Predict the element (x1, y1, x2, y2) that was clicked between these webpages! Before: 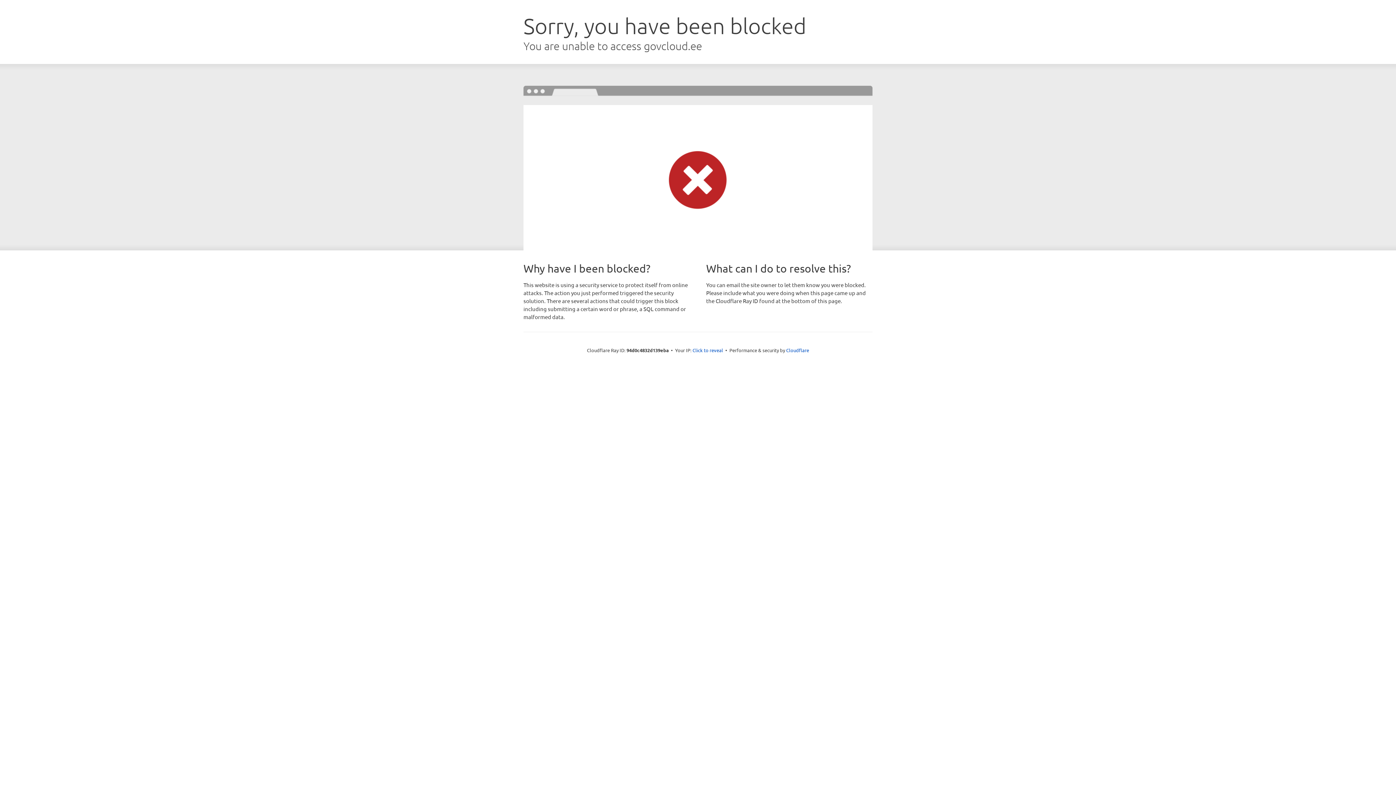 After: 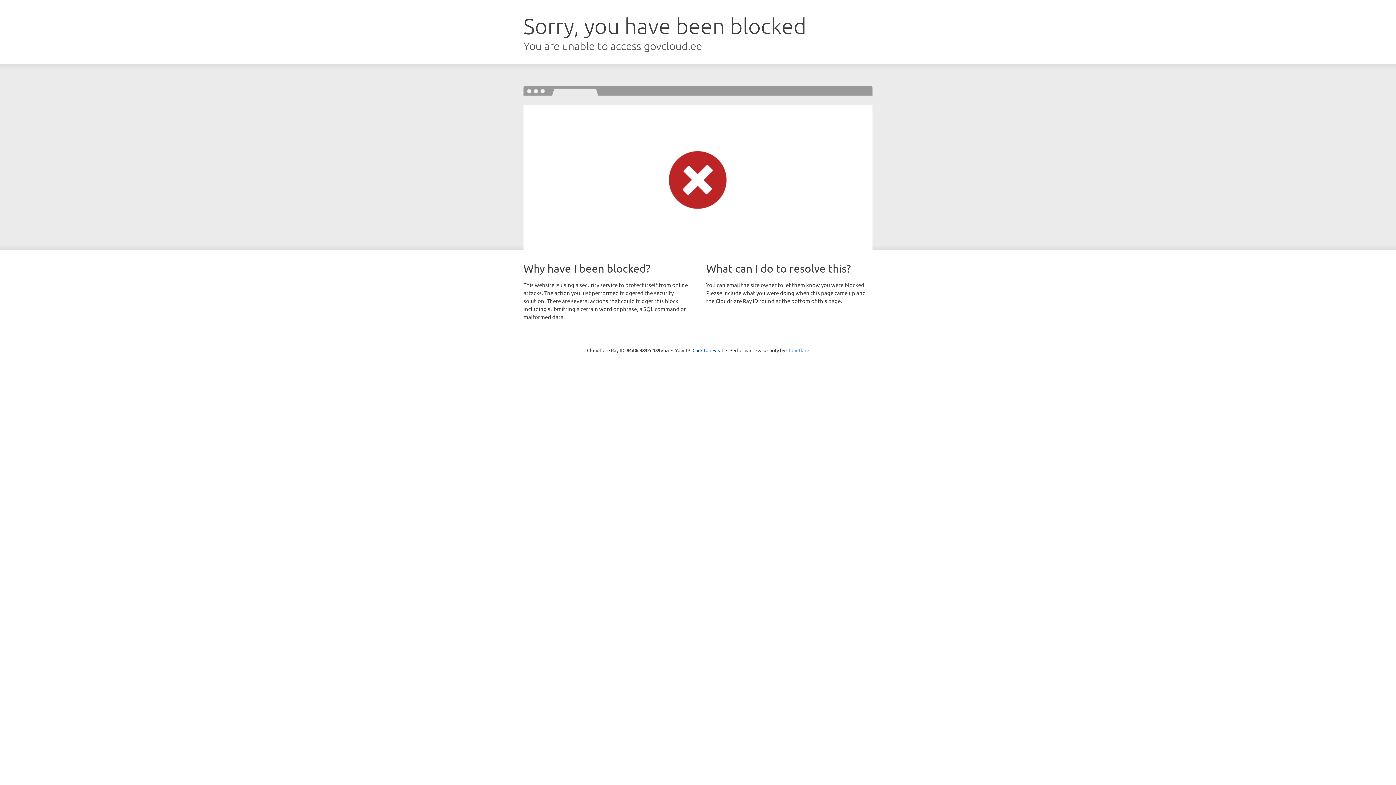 Action: label: Cloudflare bbox: (786, 347, 809, 353)